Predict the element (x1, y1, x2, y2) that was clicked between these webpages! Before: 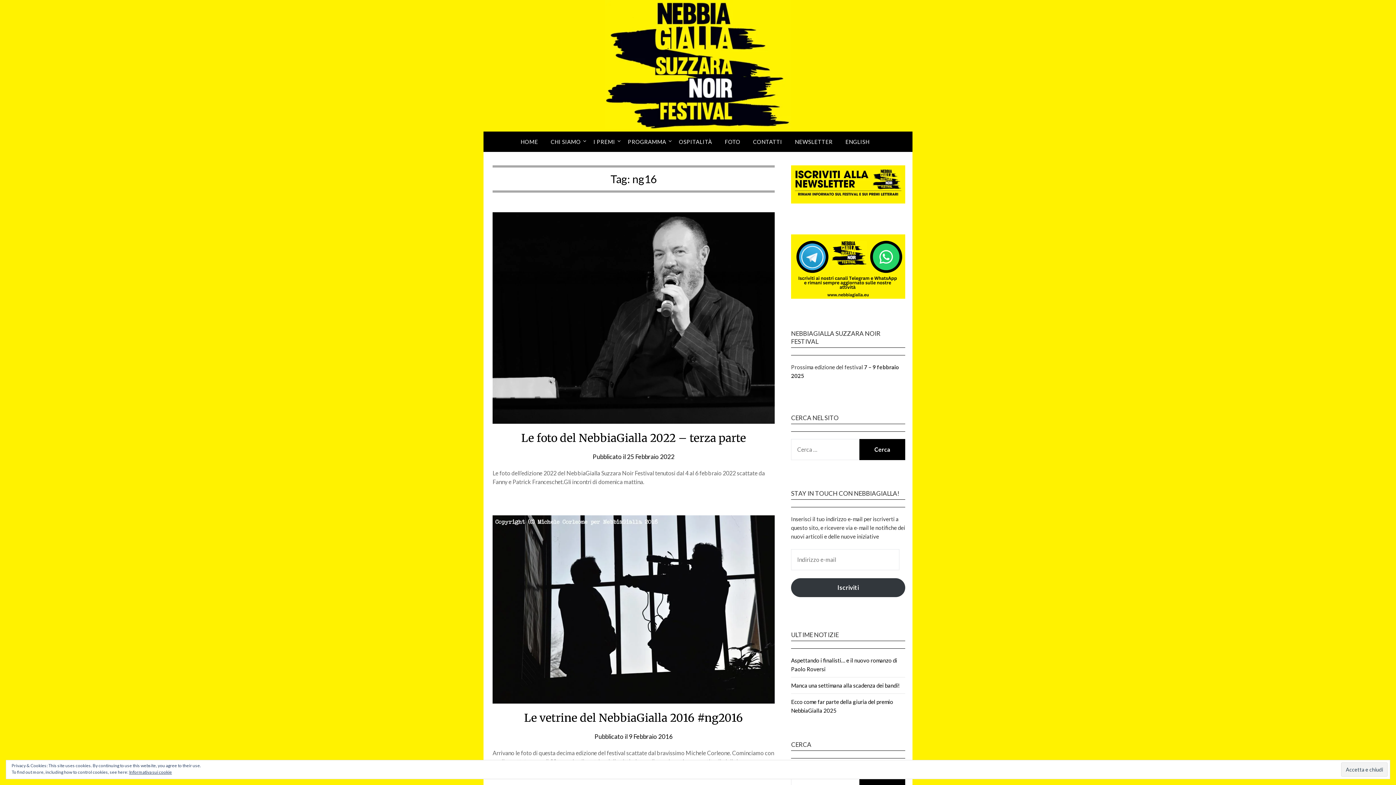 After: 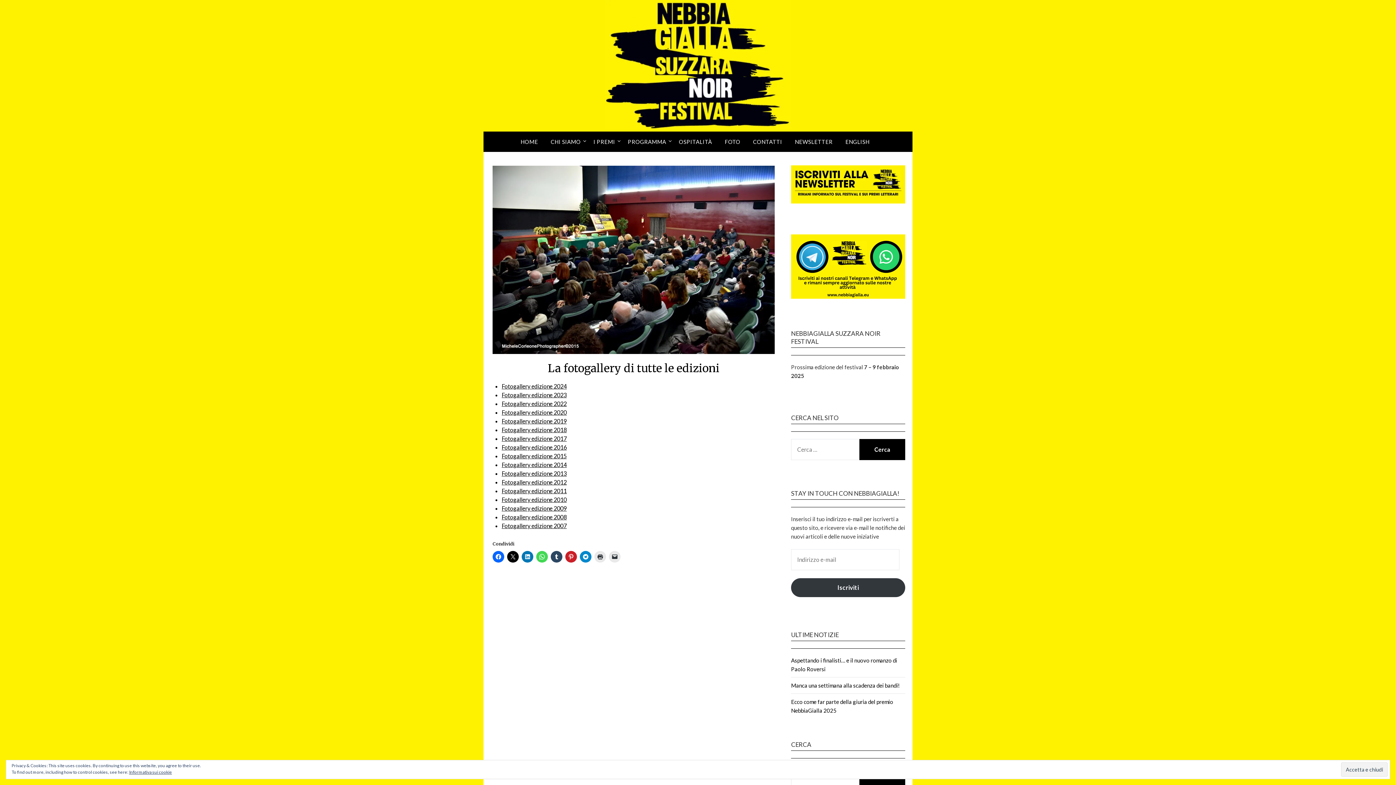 Action: bbox: (719, 132, 746, 151) label: FOTO